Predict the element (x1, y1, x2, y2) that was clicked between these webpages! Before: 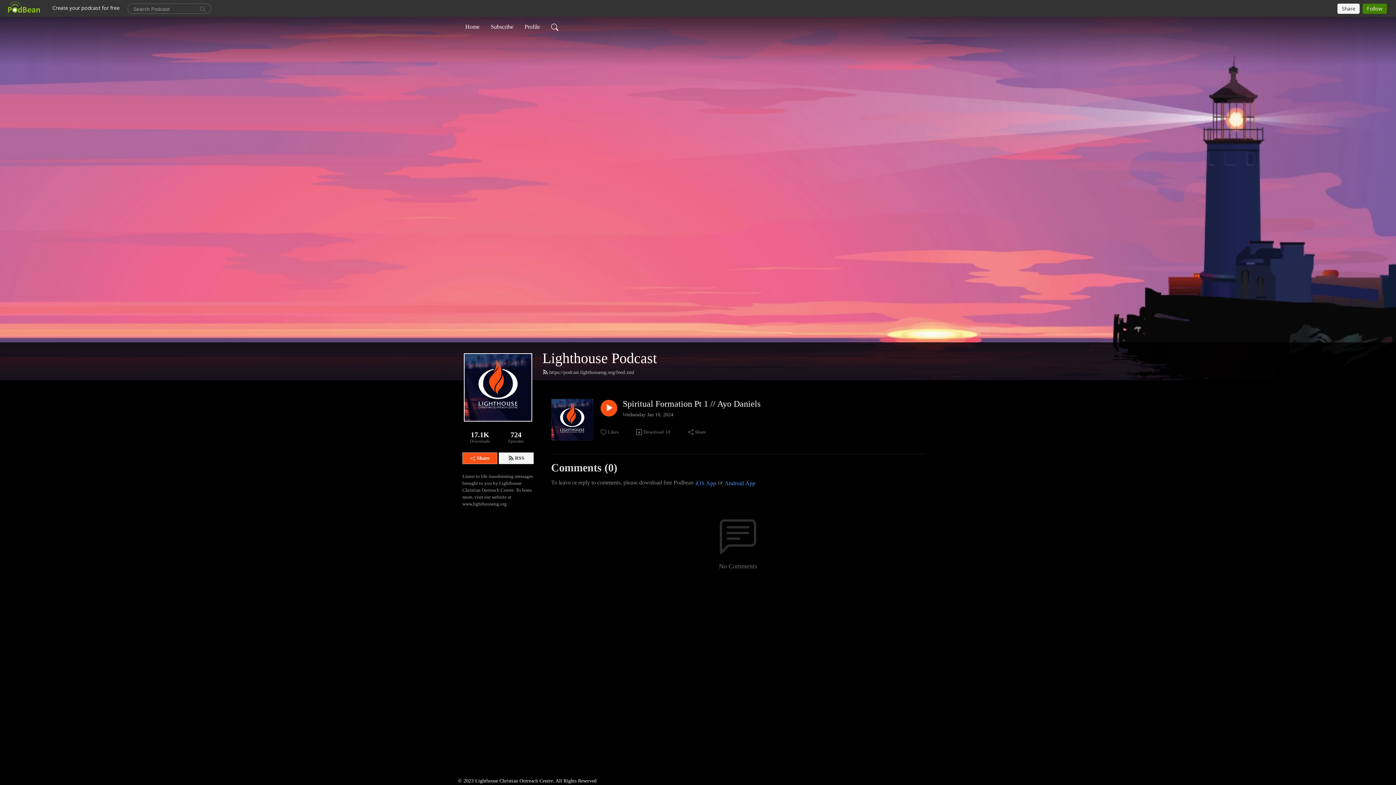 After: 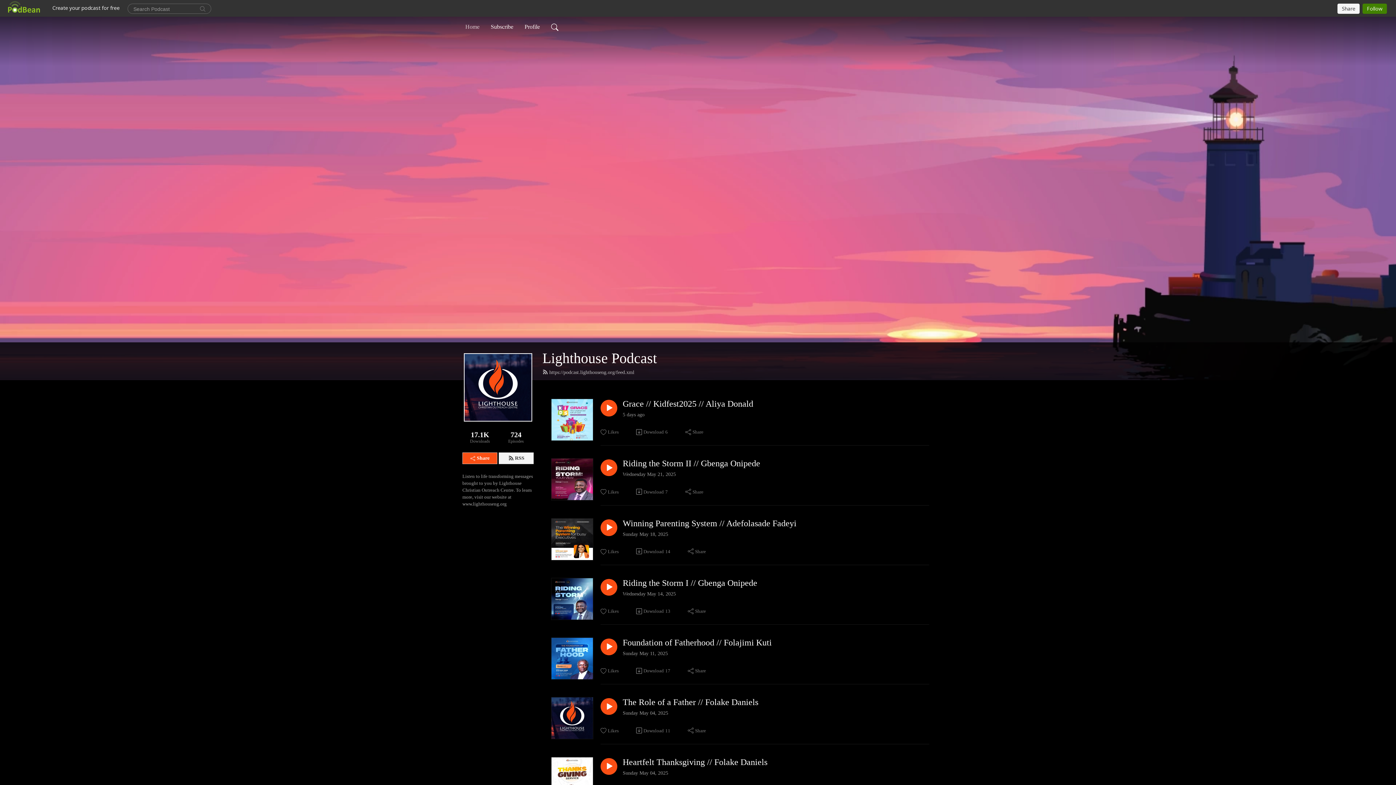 Action: bbox: (462, 19, 482, 34) label: Home